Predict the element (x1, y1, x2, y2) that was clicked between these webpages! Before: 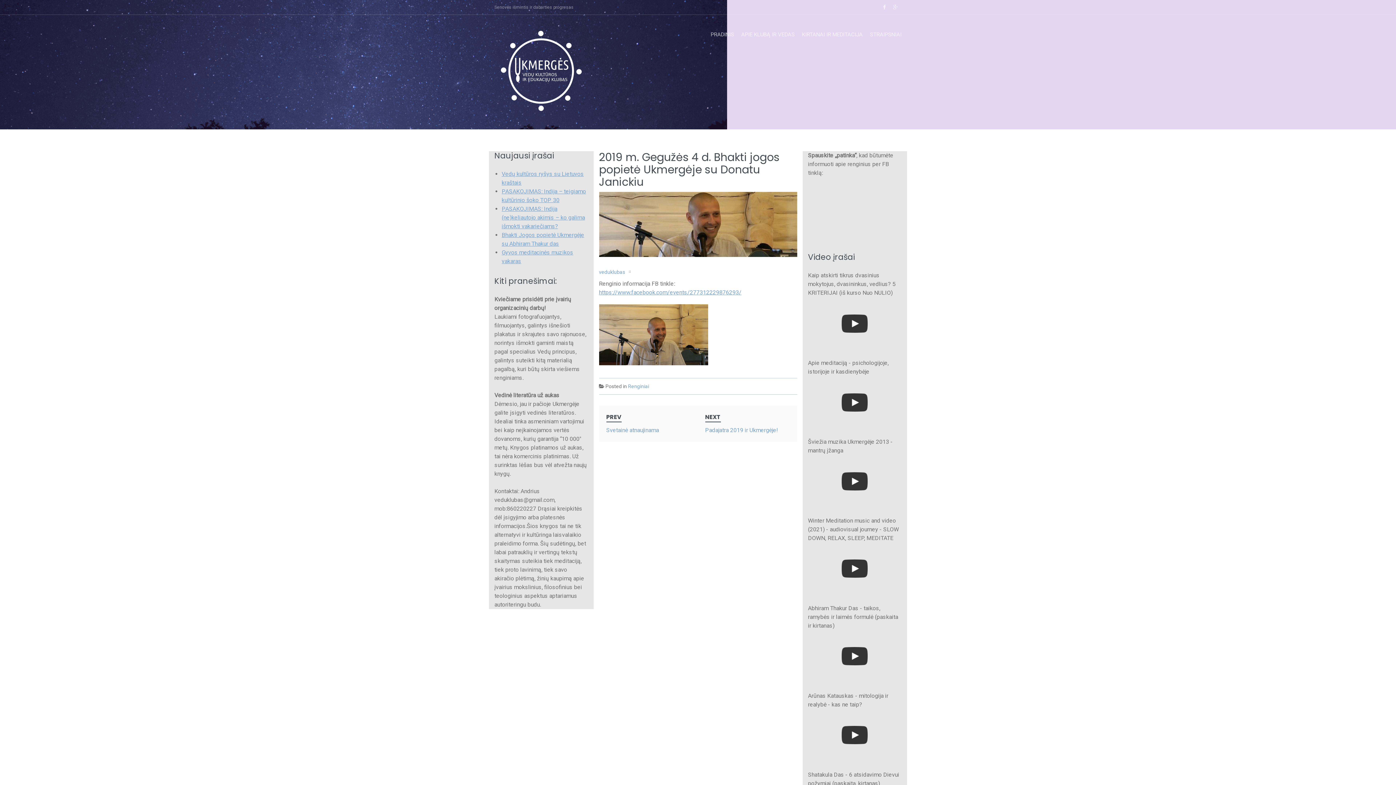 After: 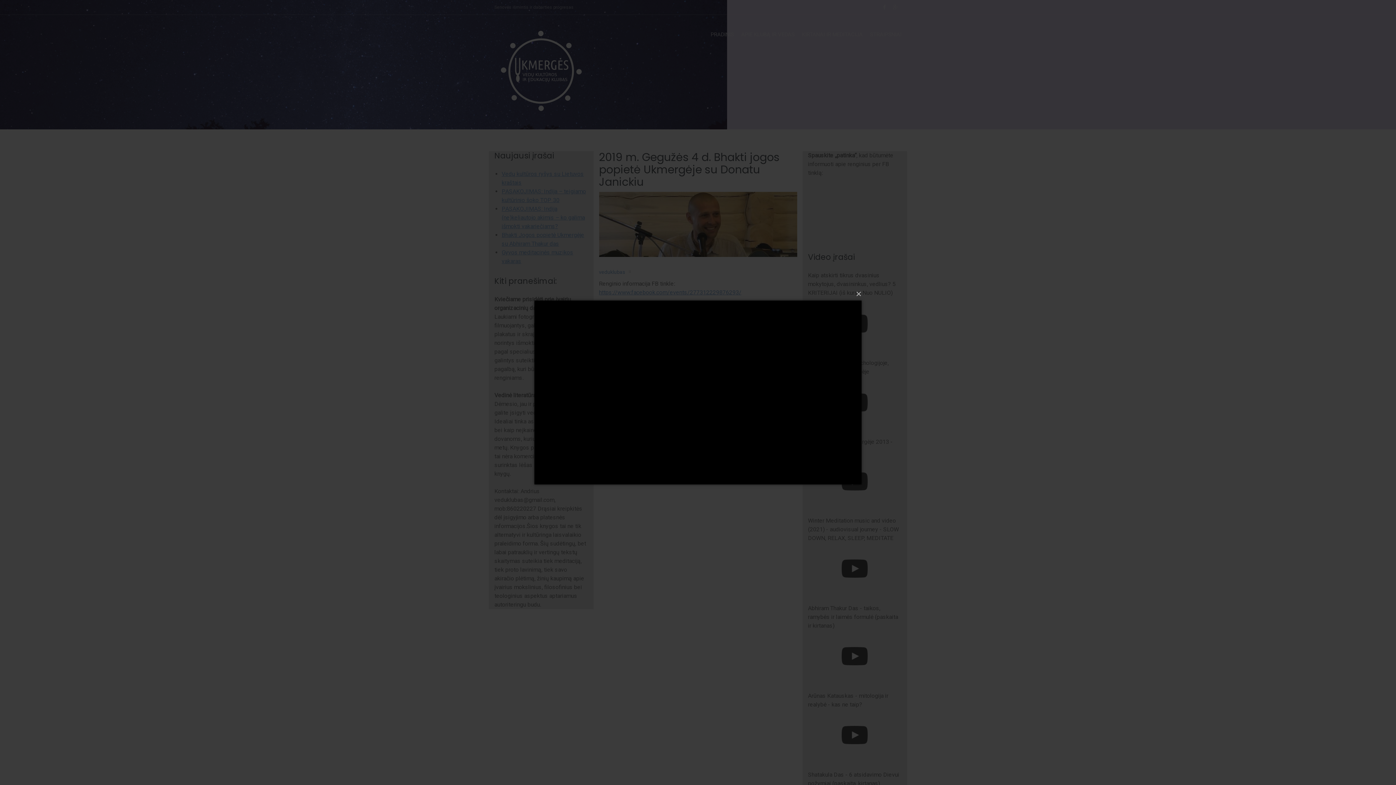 Action: bbox: (808, 709, 901, 762)